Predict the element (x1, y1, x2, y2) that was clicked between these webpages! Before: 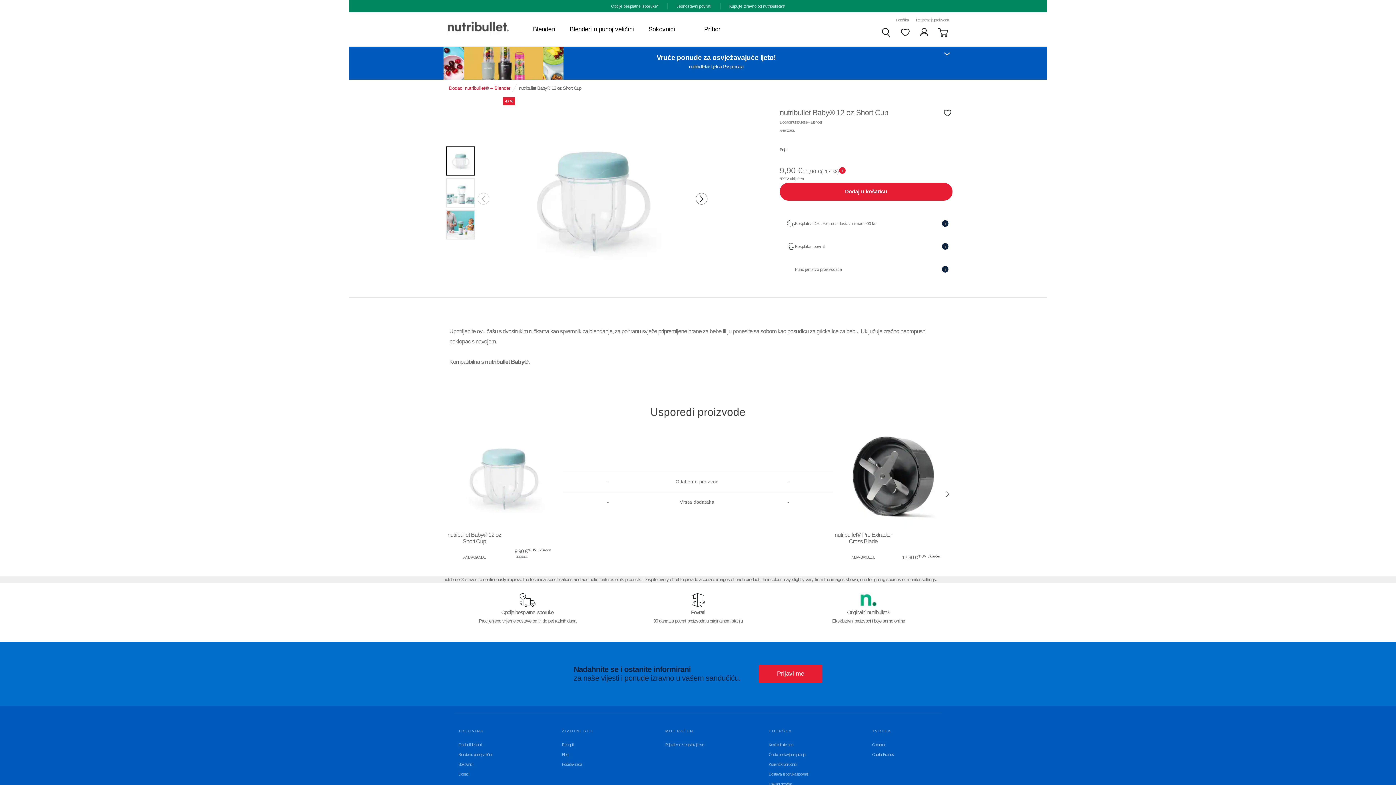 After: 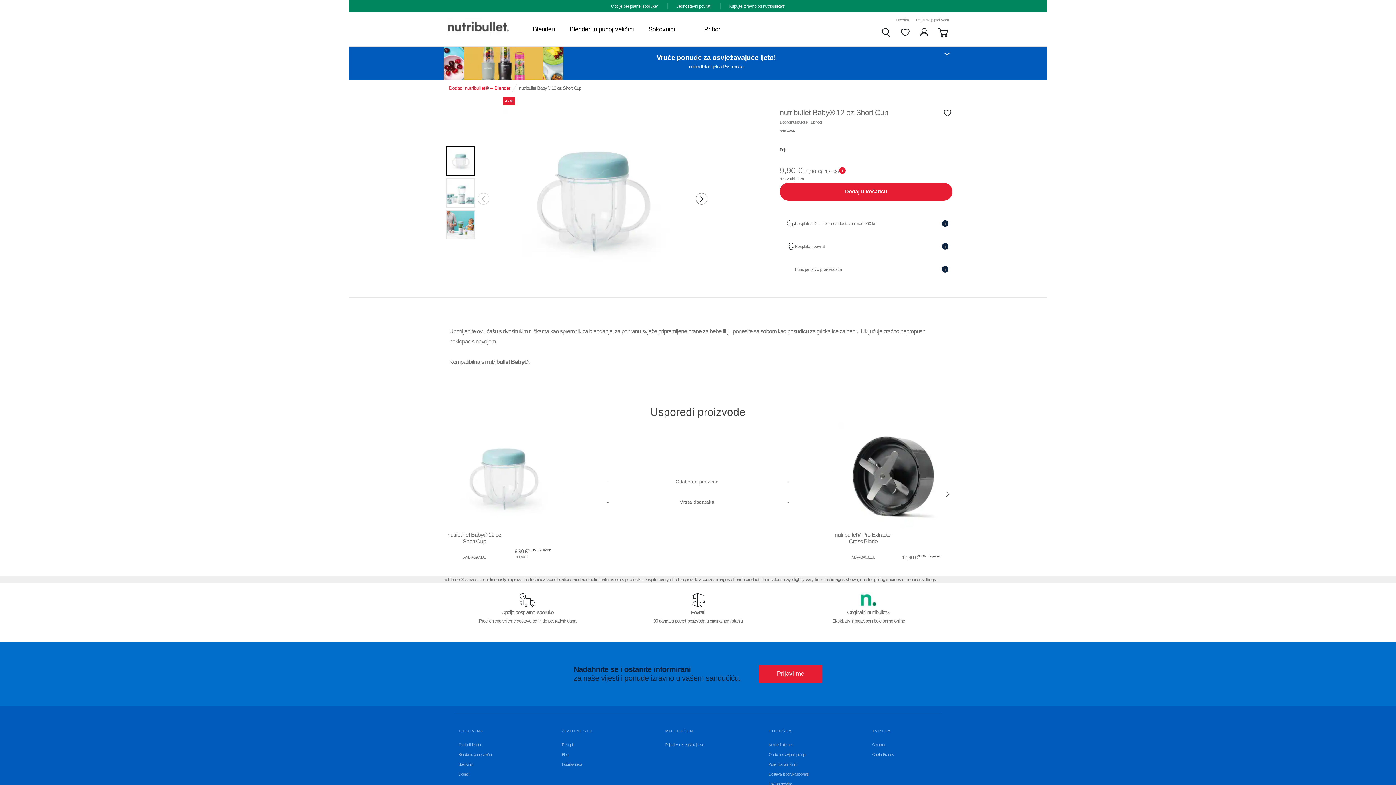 Action: label: Pretraživanje bbox: (880, 26, 892, 38)